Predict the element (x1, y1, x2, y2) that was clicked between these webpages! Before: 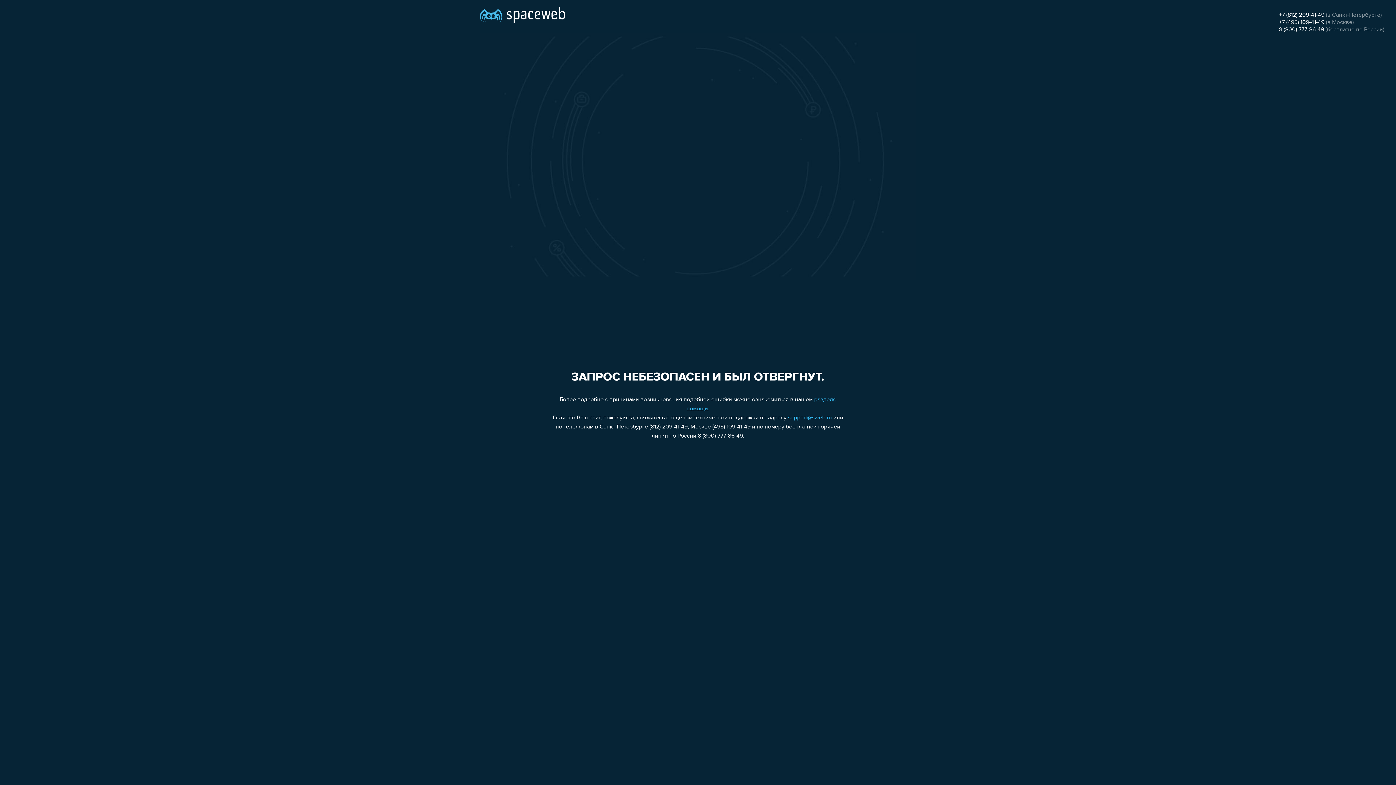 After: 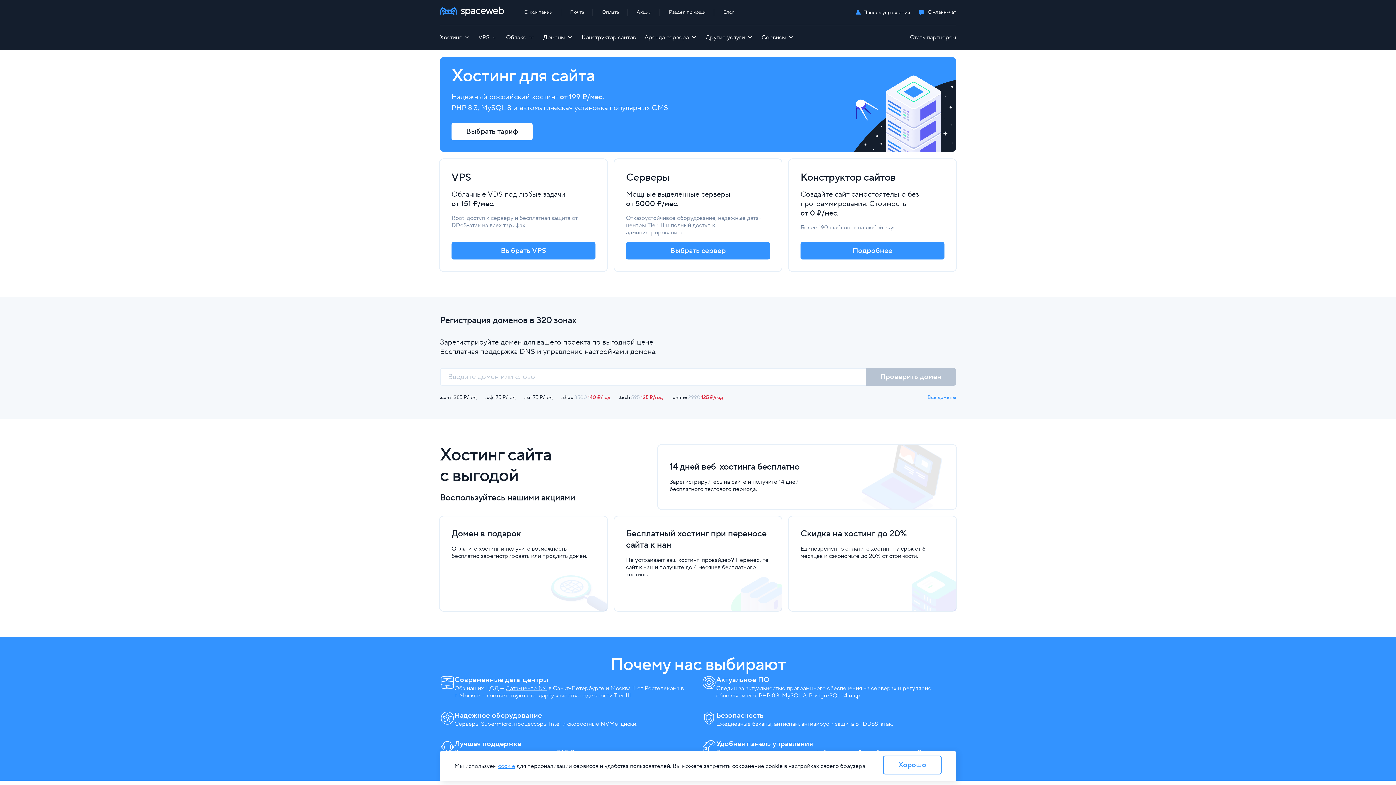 Action: bbox: (480, 0, 565, 25)